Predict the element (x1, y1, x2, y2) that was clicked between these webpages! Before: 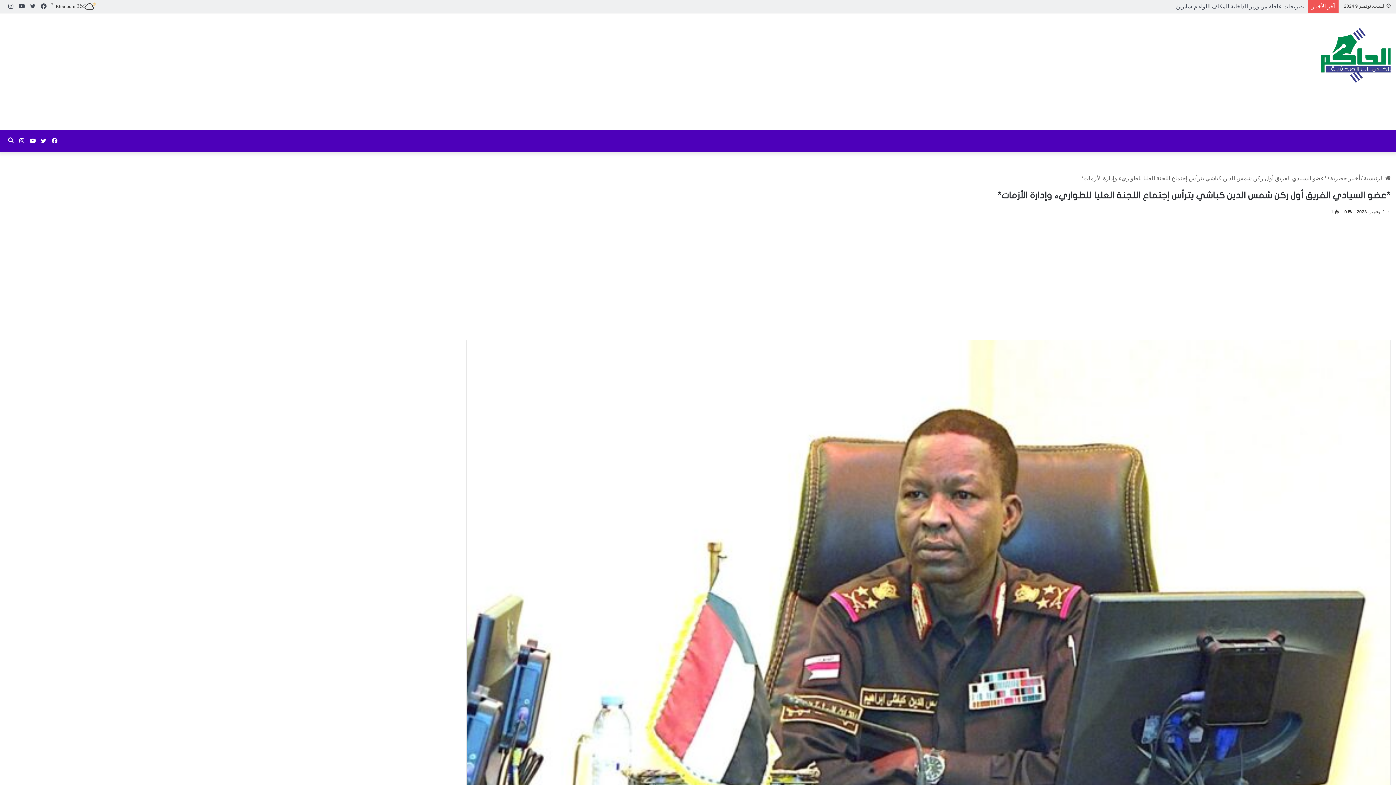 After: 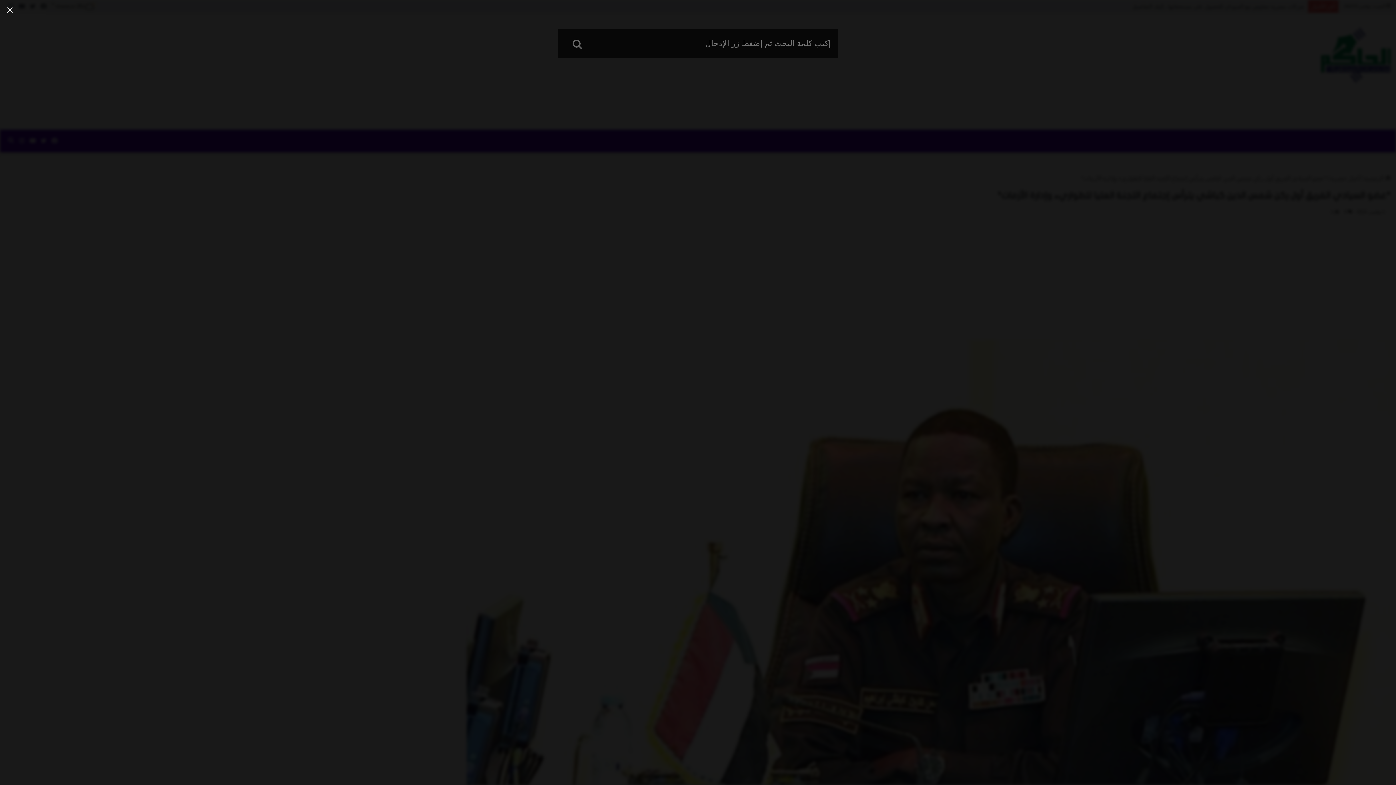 Action: bbox: (5, 129, 16, 151) label: بحث عن